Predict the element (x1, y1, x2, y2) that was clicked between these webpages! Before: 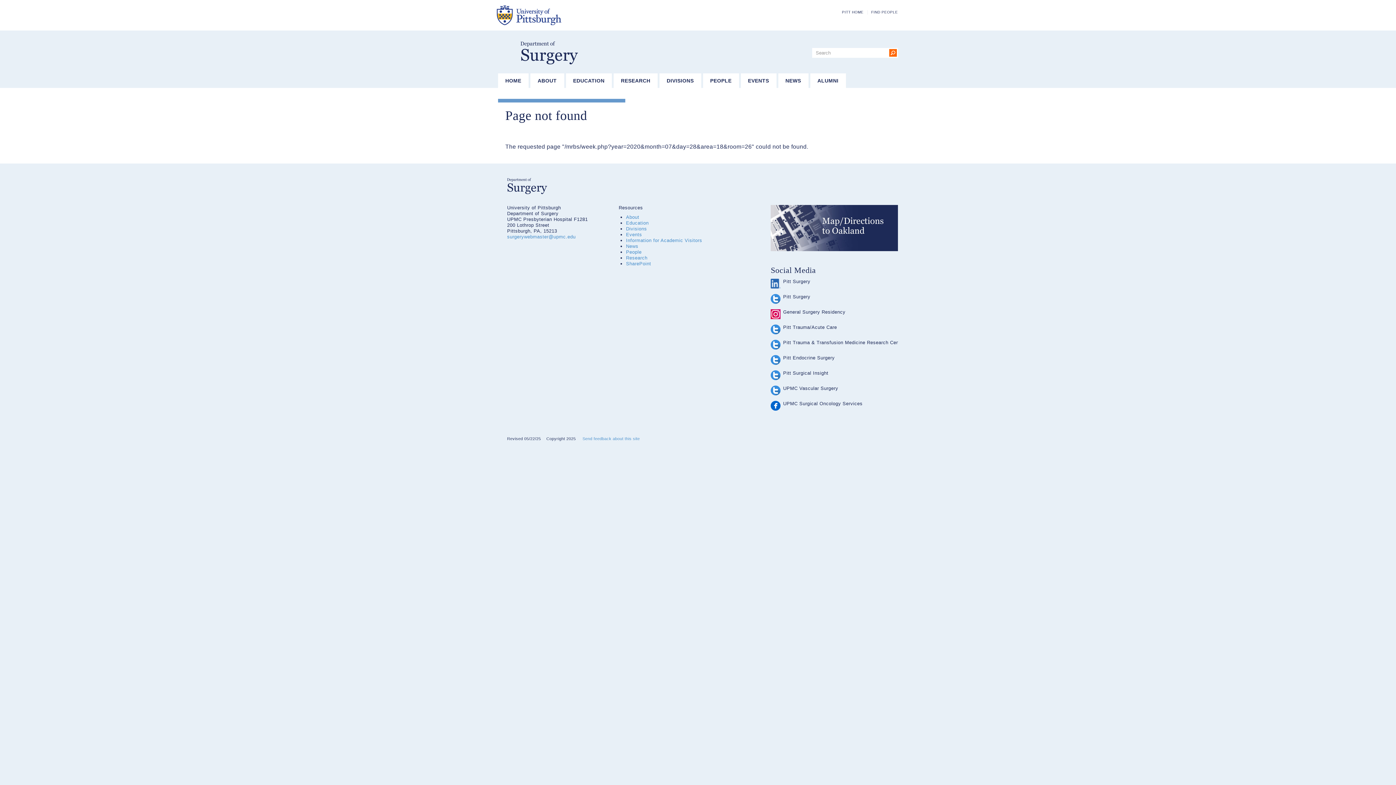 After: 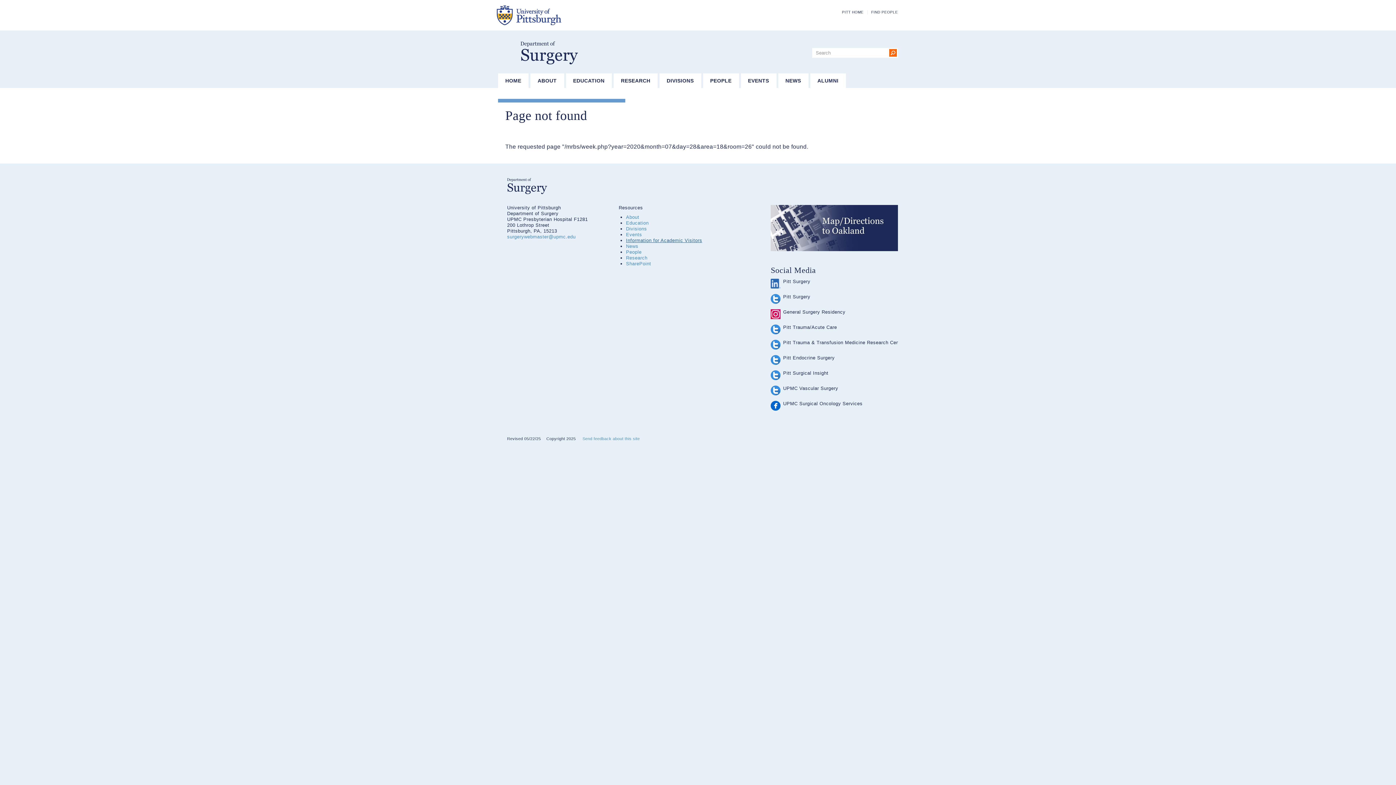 Action: bbox: (626, 237, 702, 243) label: Information for Academic Visitors